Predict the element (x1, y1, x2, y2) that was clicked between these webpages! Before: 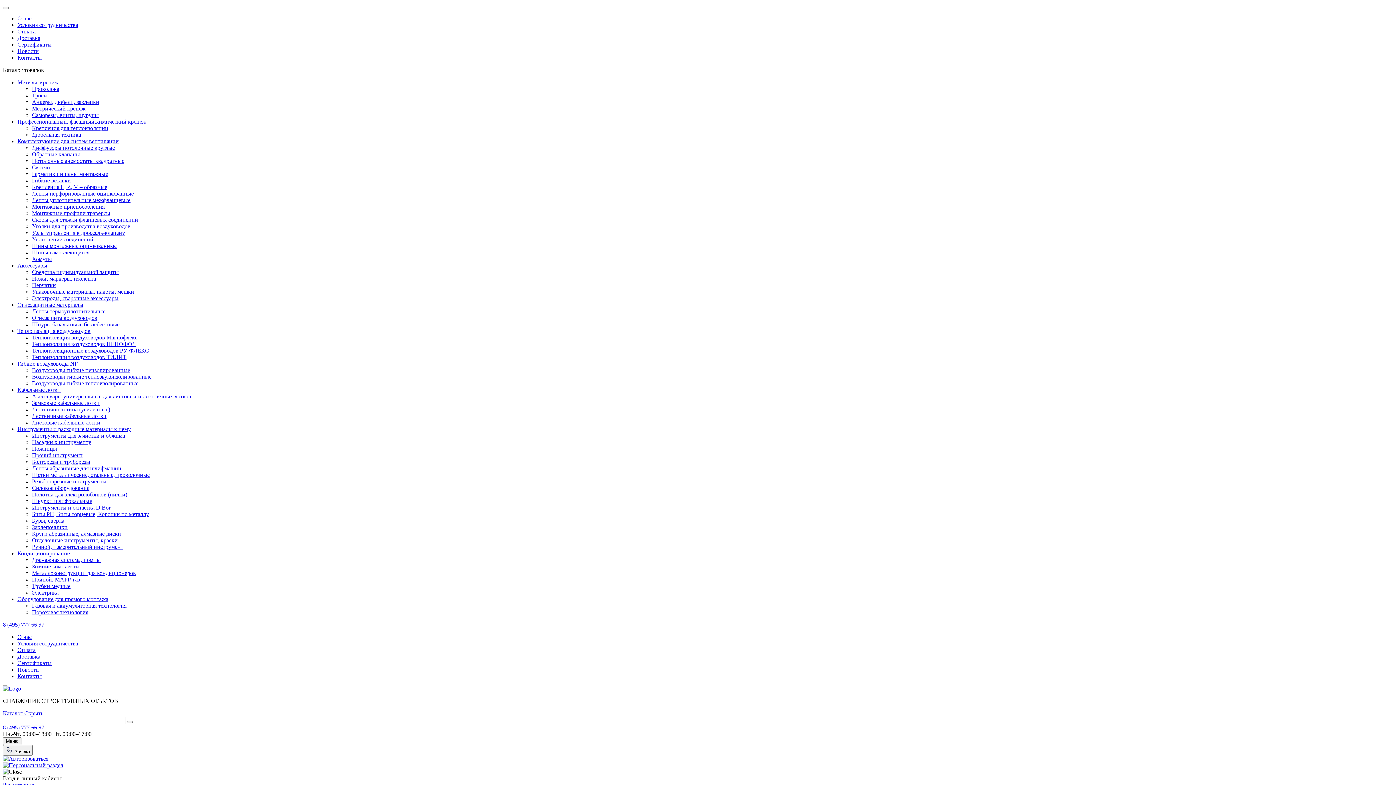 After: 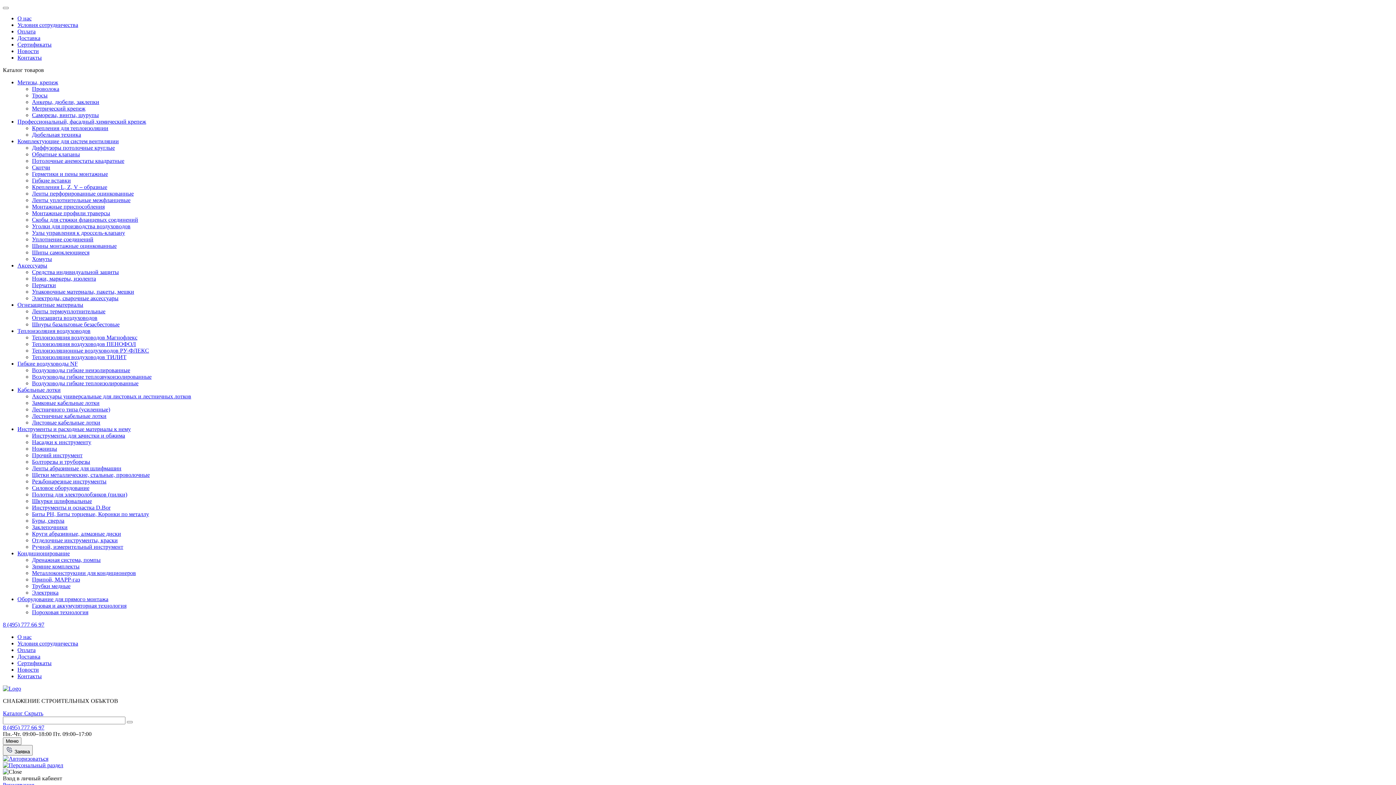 Action: label: Припой, МАРР-газ bbox: (32, 576, 80, 582)